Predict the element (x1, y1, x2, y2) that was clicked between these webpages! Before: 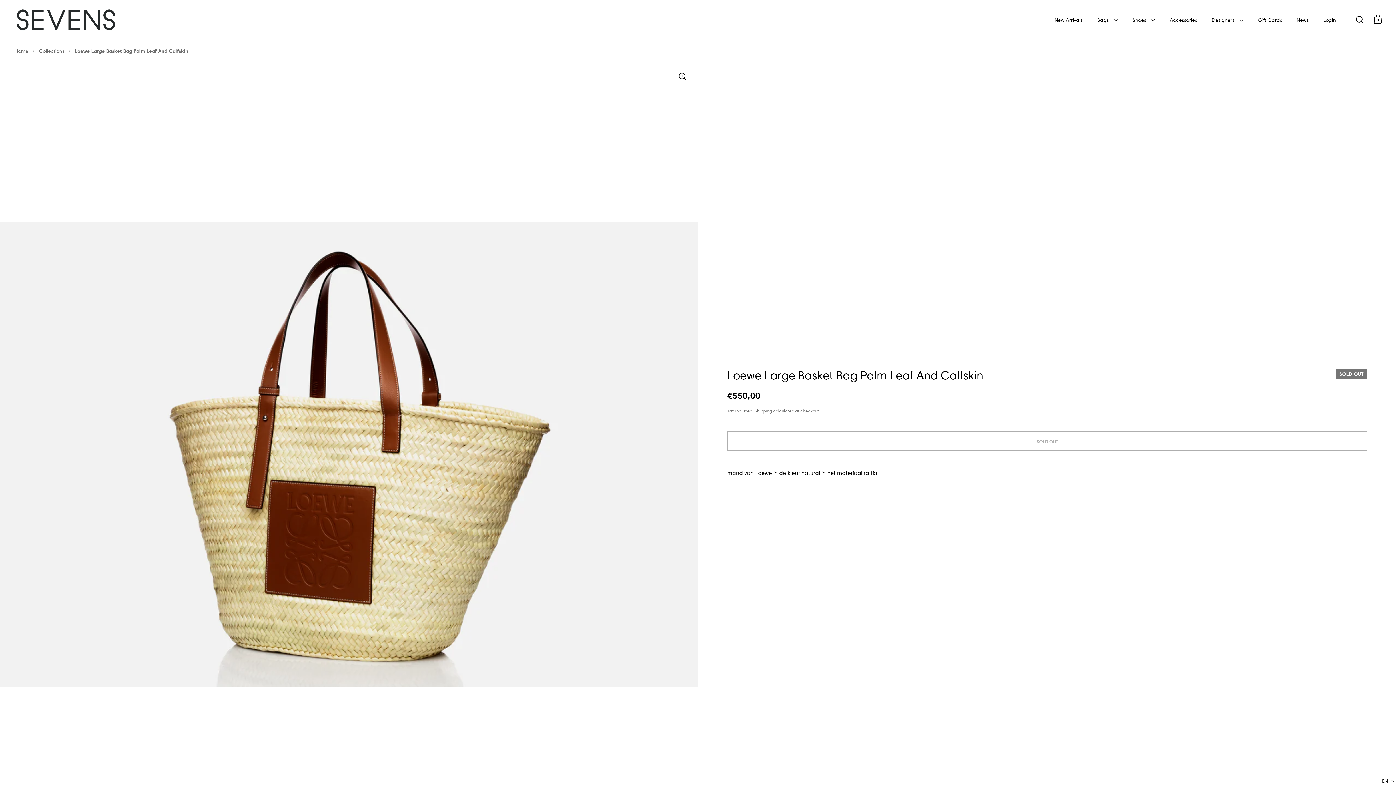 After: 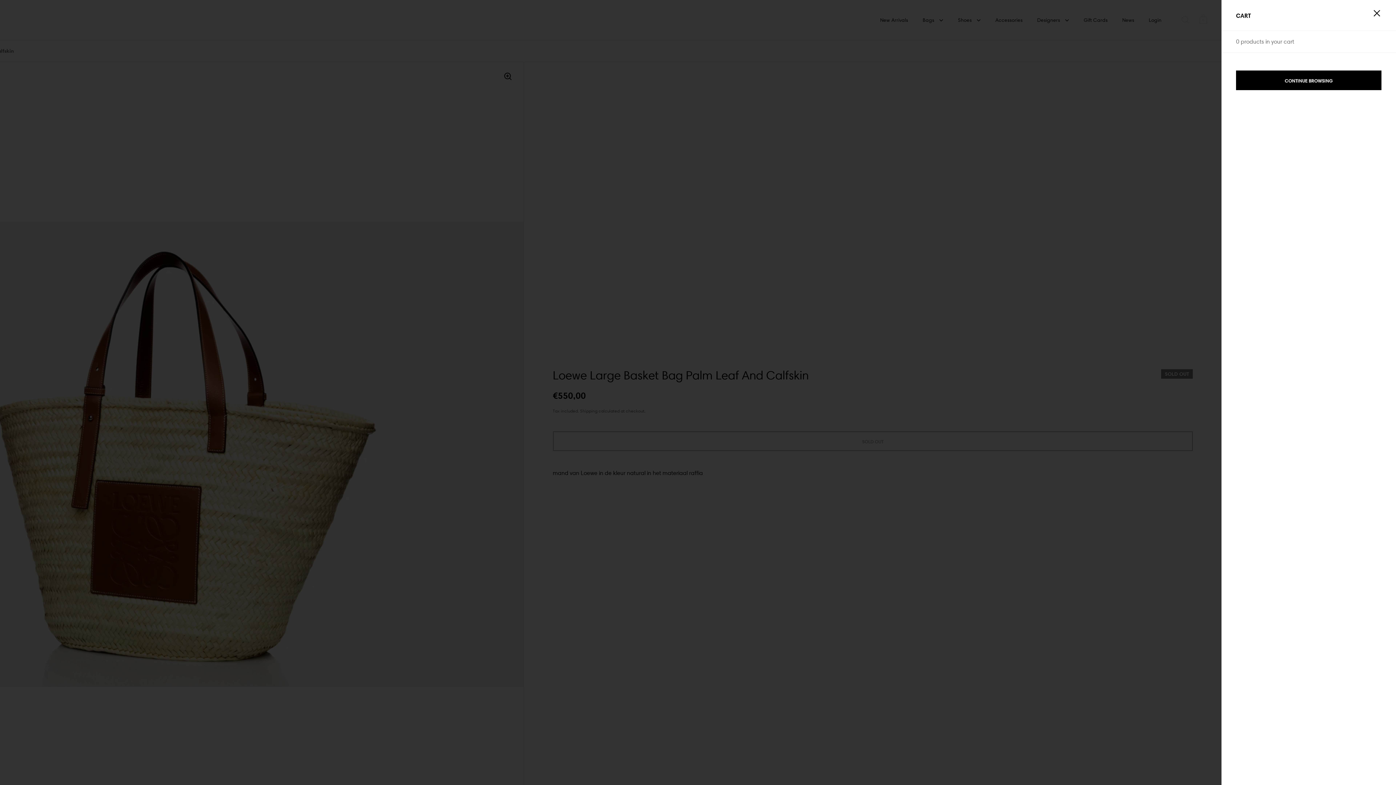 Action: label: 0 bbox: (1374, 14, 1382, 24)